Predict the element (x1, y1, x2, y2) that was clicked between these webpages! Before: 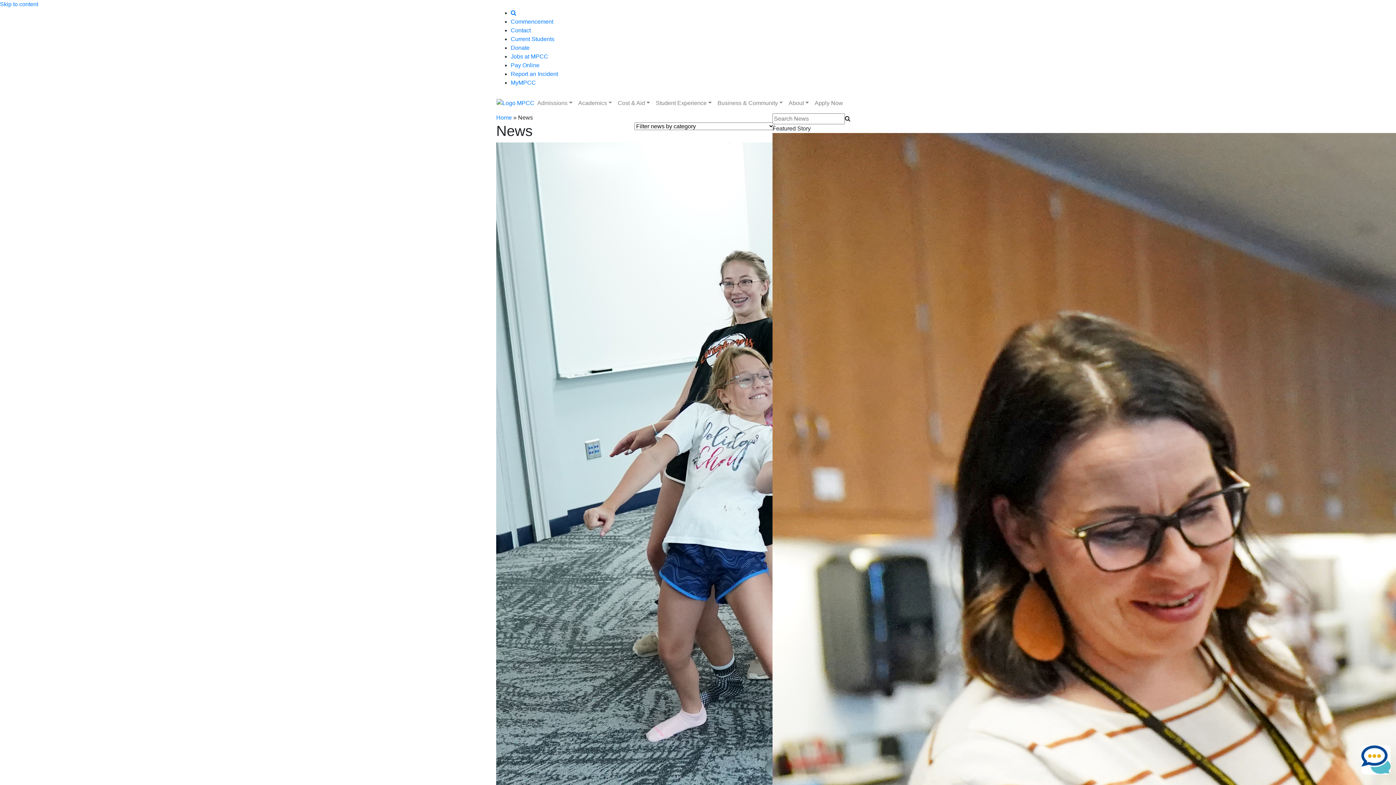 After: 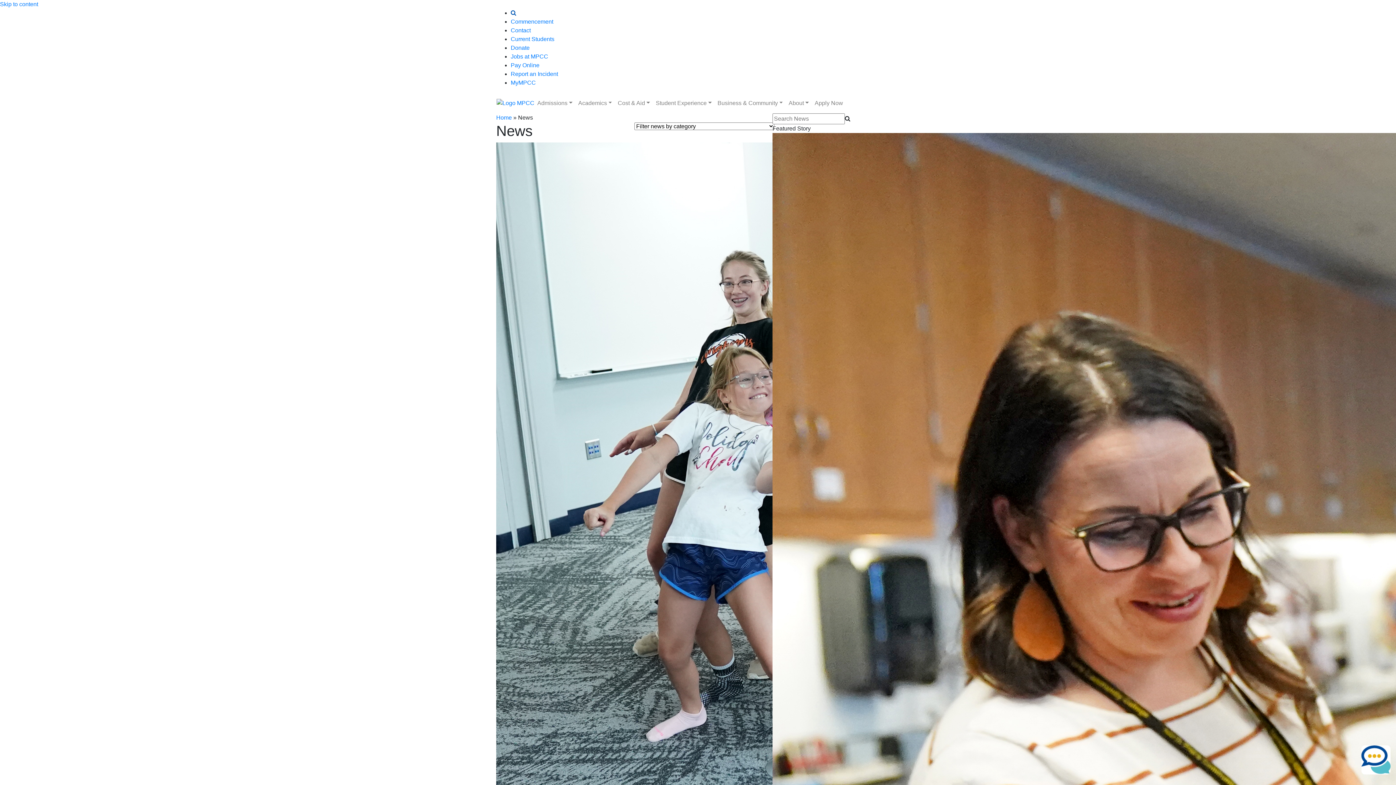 Action: bbox: (510, 9, 516, 16) label: Search